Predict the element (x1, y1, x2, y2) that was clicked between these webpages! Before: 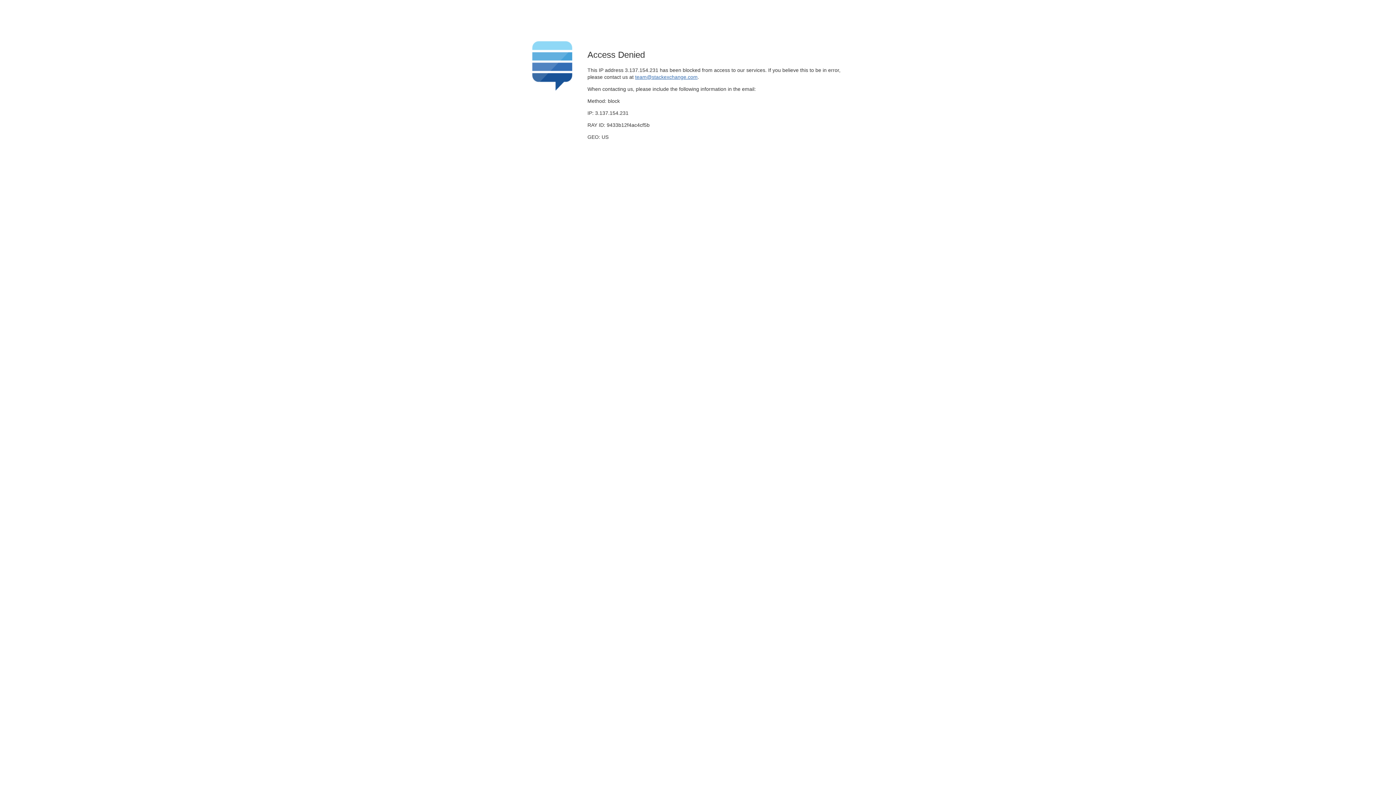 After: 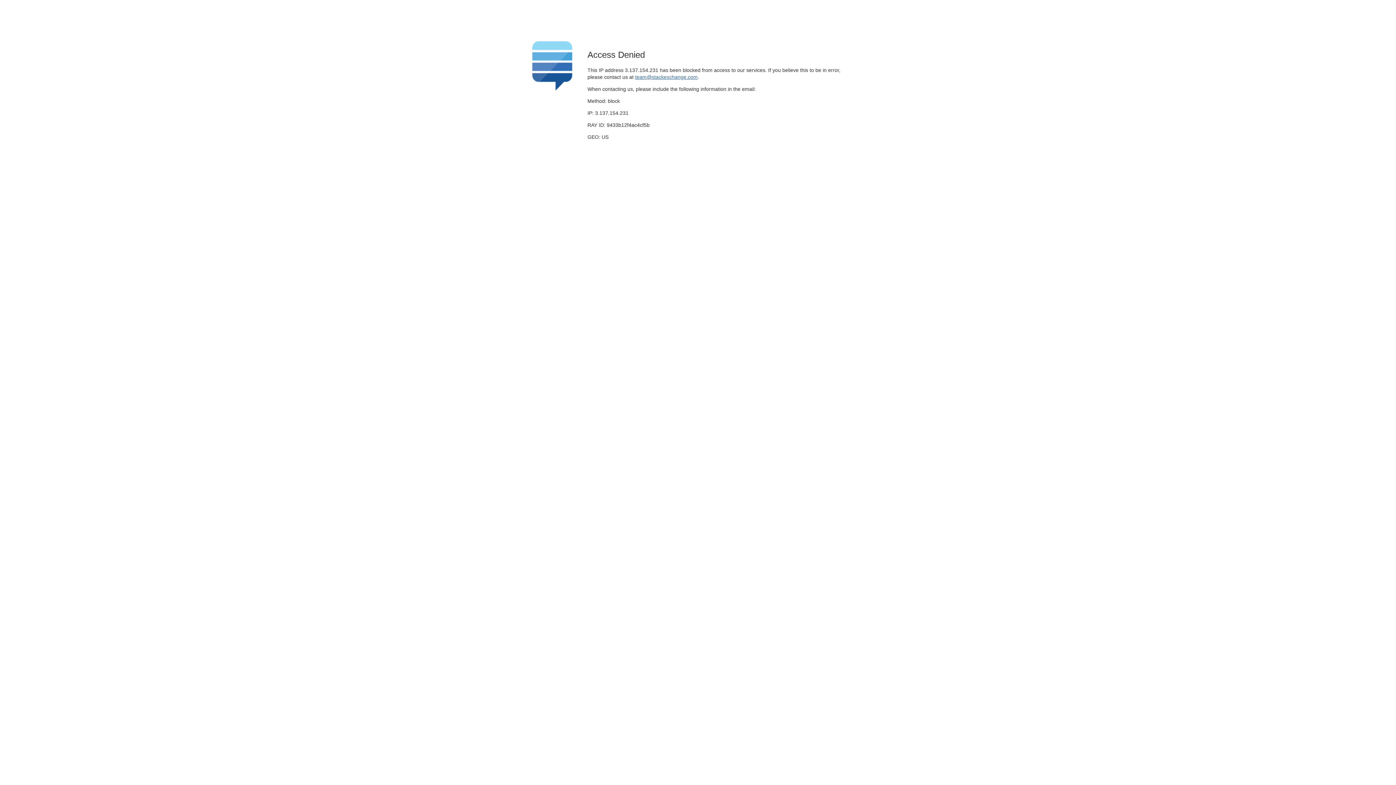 Action: label: team@stackexchange.com bbox: (635, 74, 697, 79)